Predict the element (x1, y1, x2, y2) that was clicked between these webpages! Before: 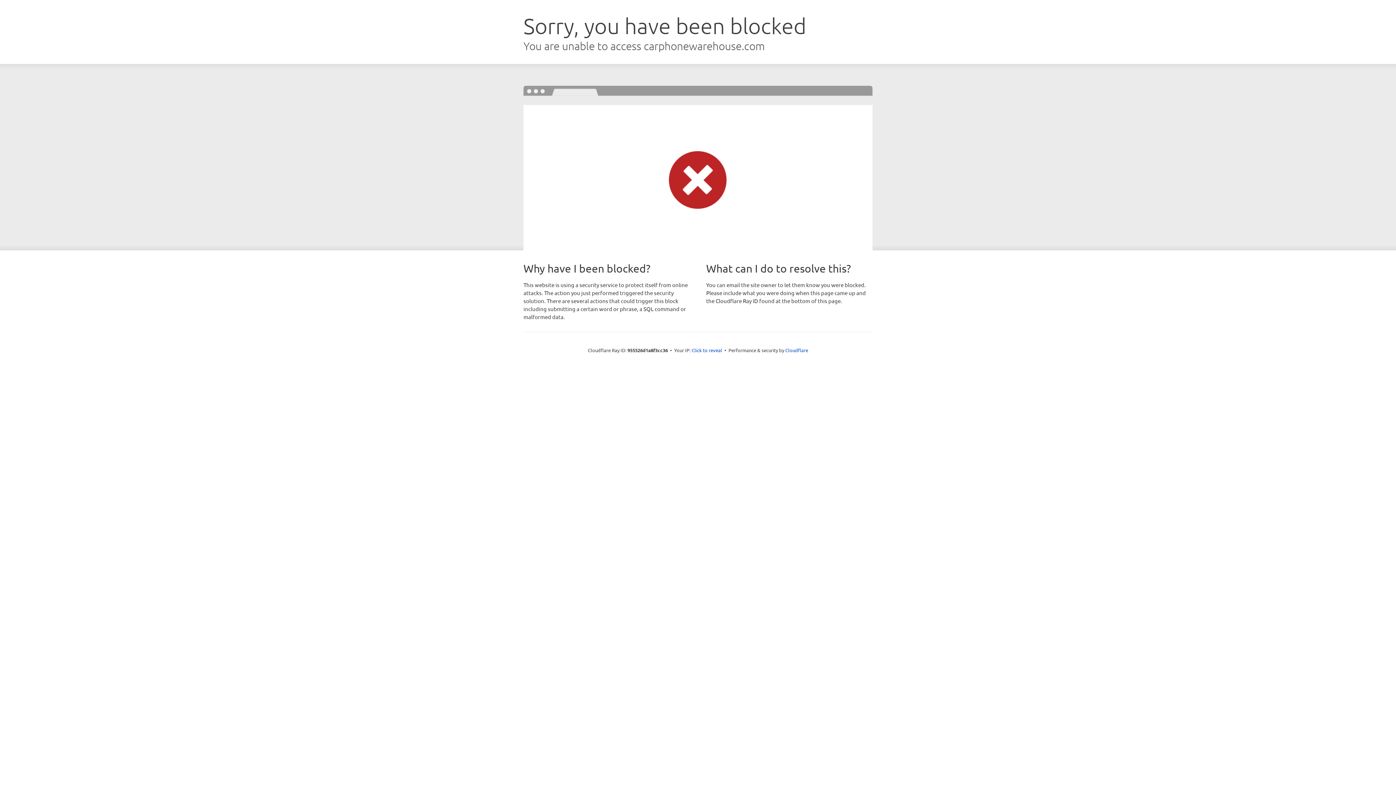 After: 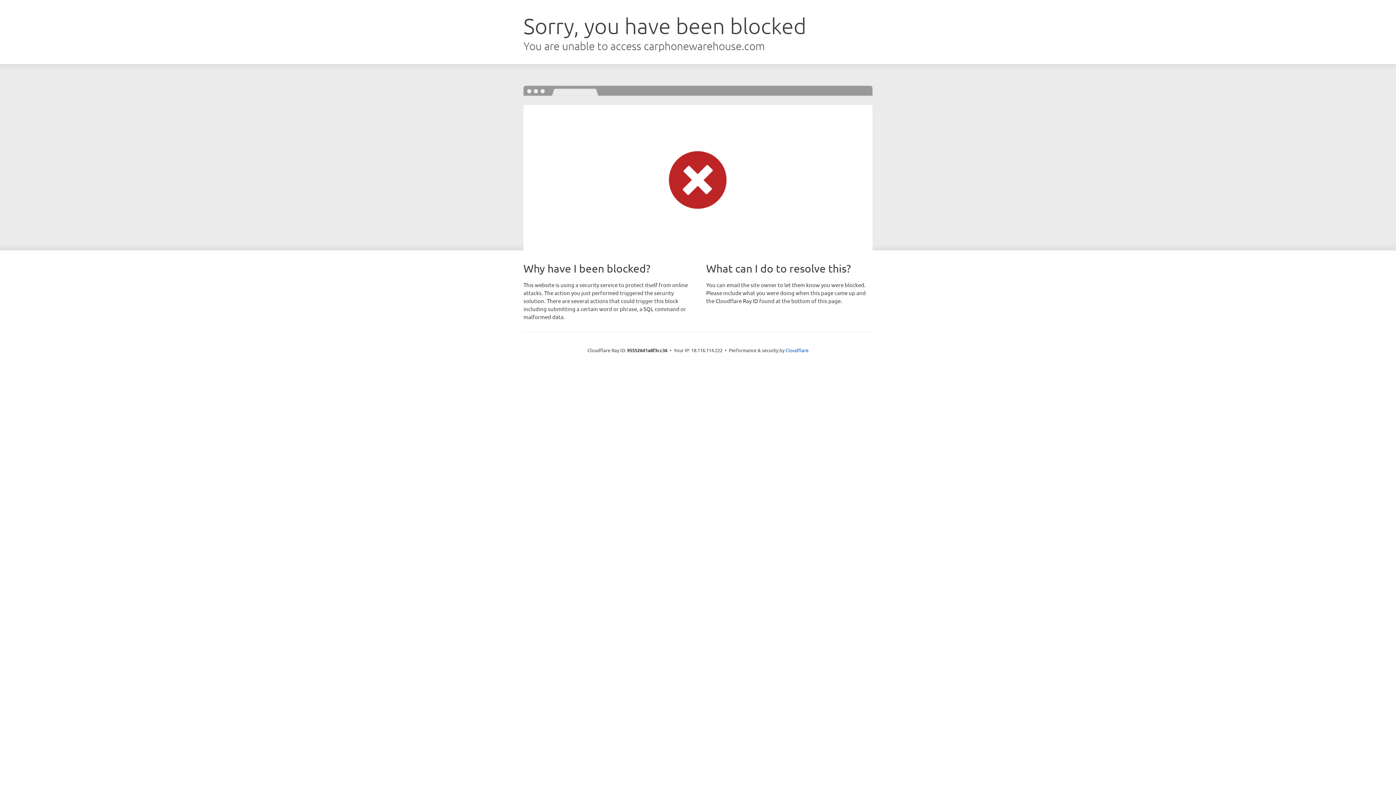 Action: label: Click to reveal bbox: (691, 346, 722, 353)